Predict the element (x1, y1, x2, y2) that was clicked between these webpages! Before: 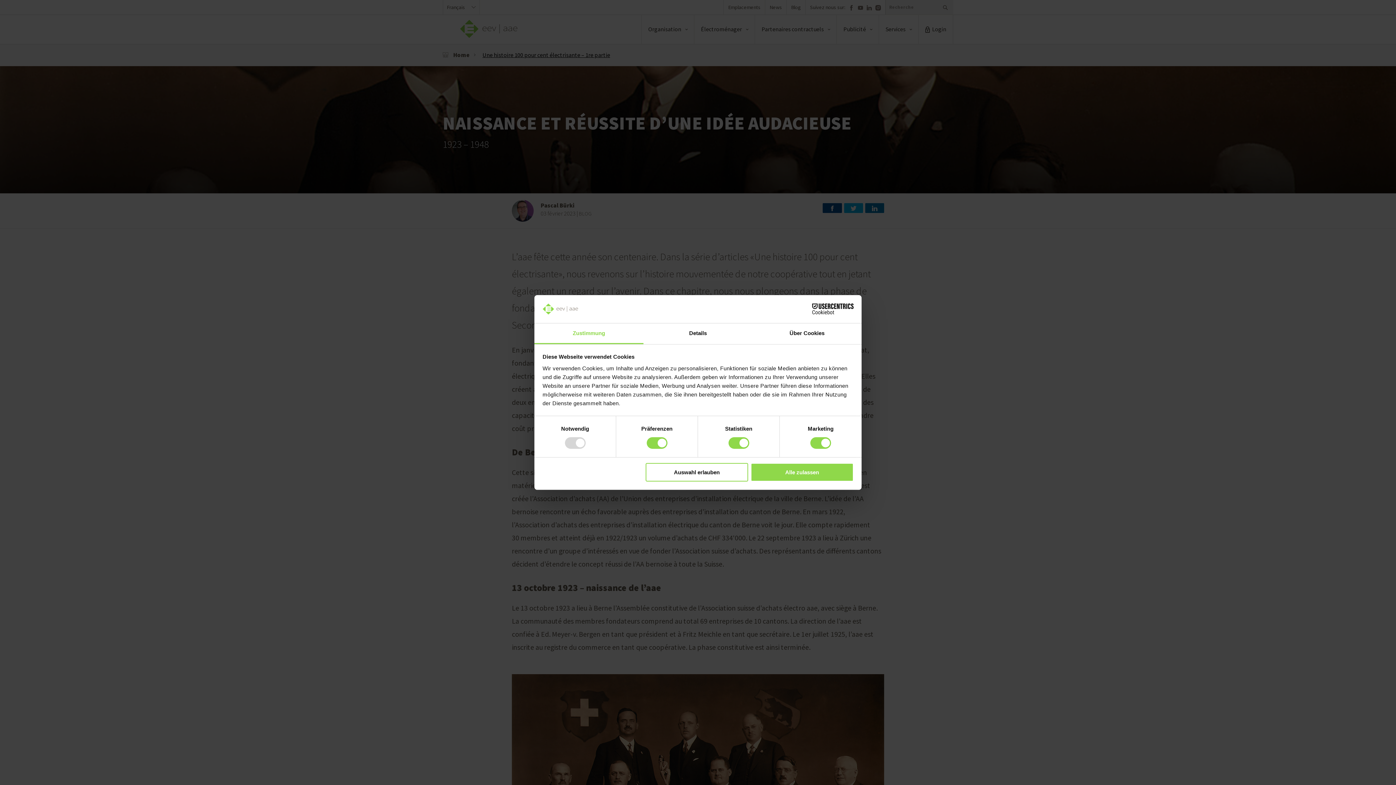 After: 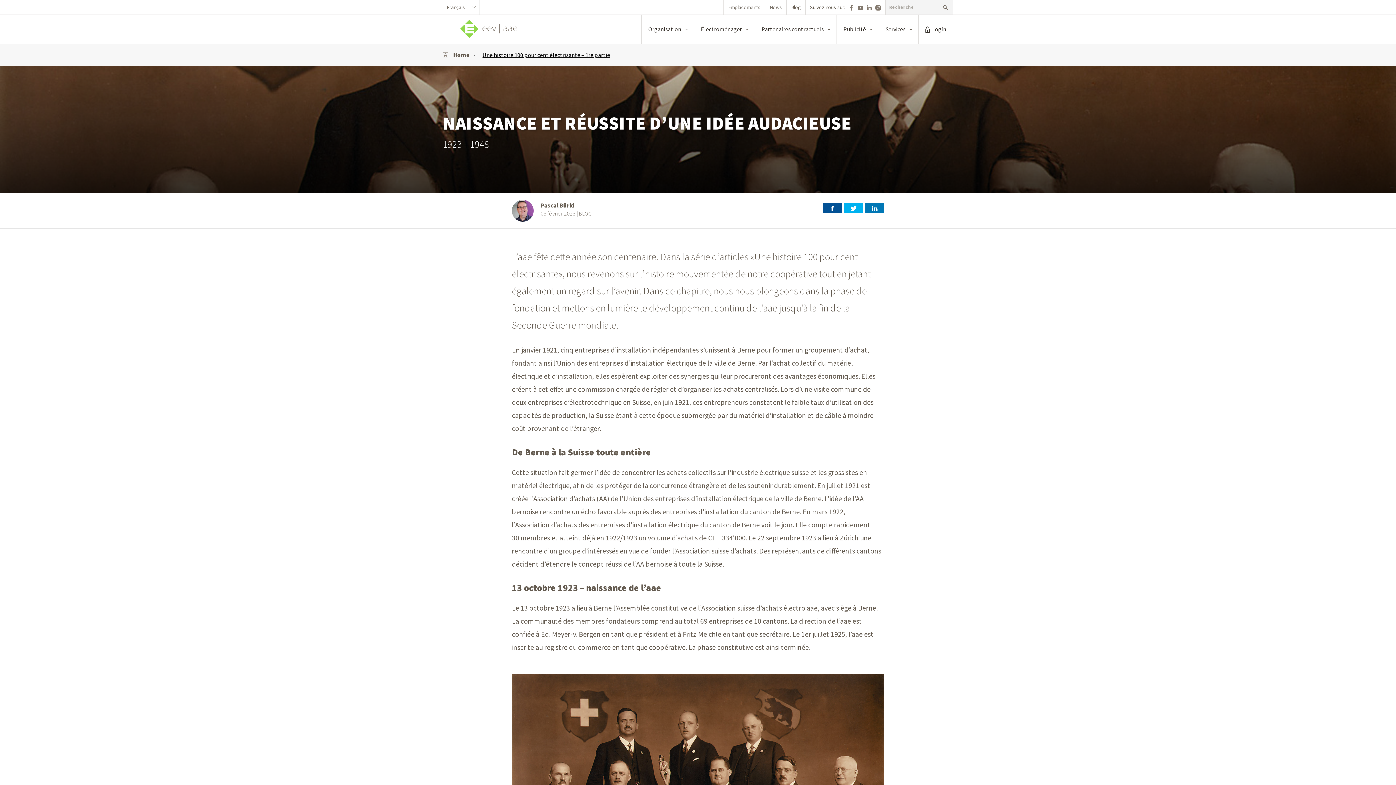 Action: label: Auswahl erlauben bbox: (645, 463, 748, 481)